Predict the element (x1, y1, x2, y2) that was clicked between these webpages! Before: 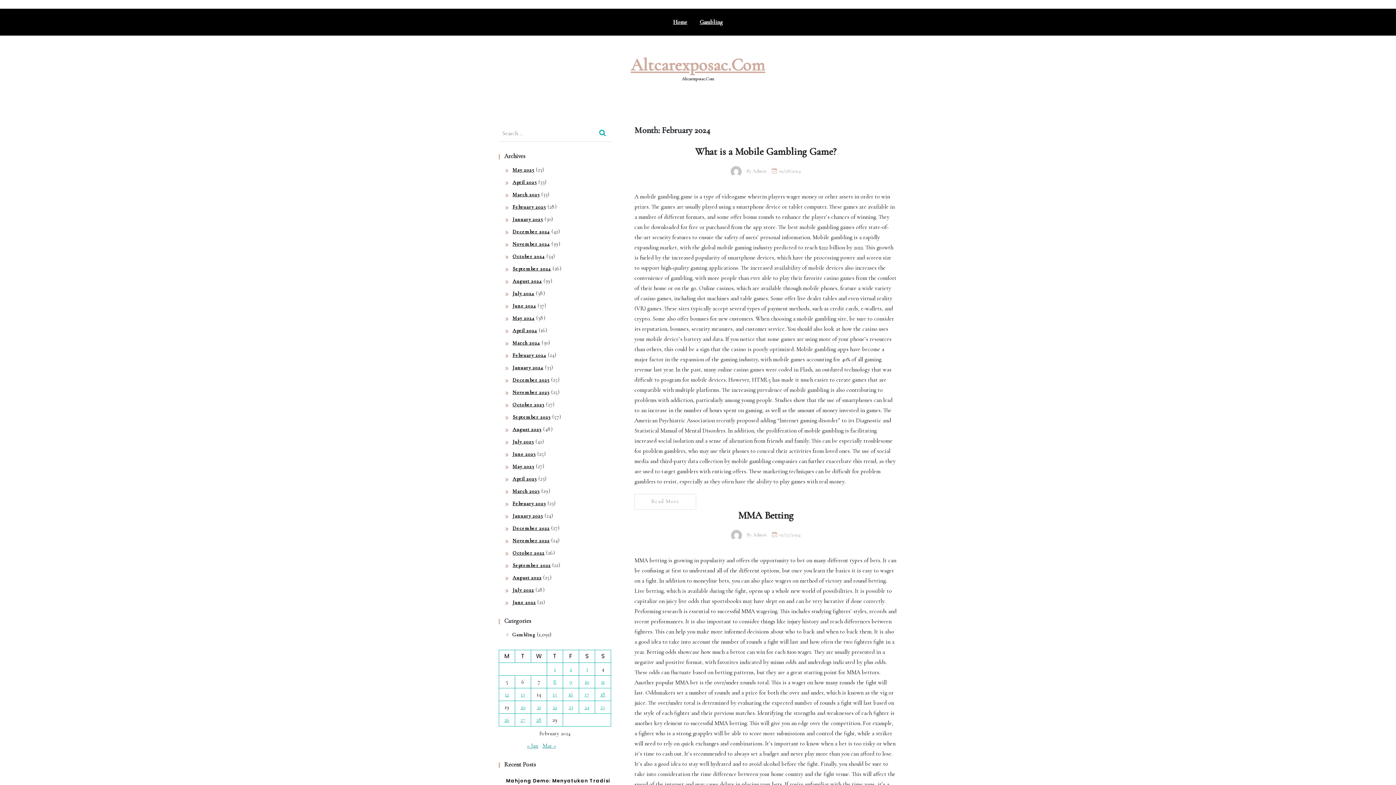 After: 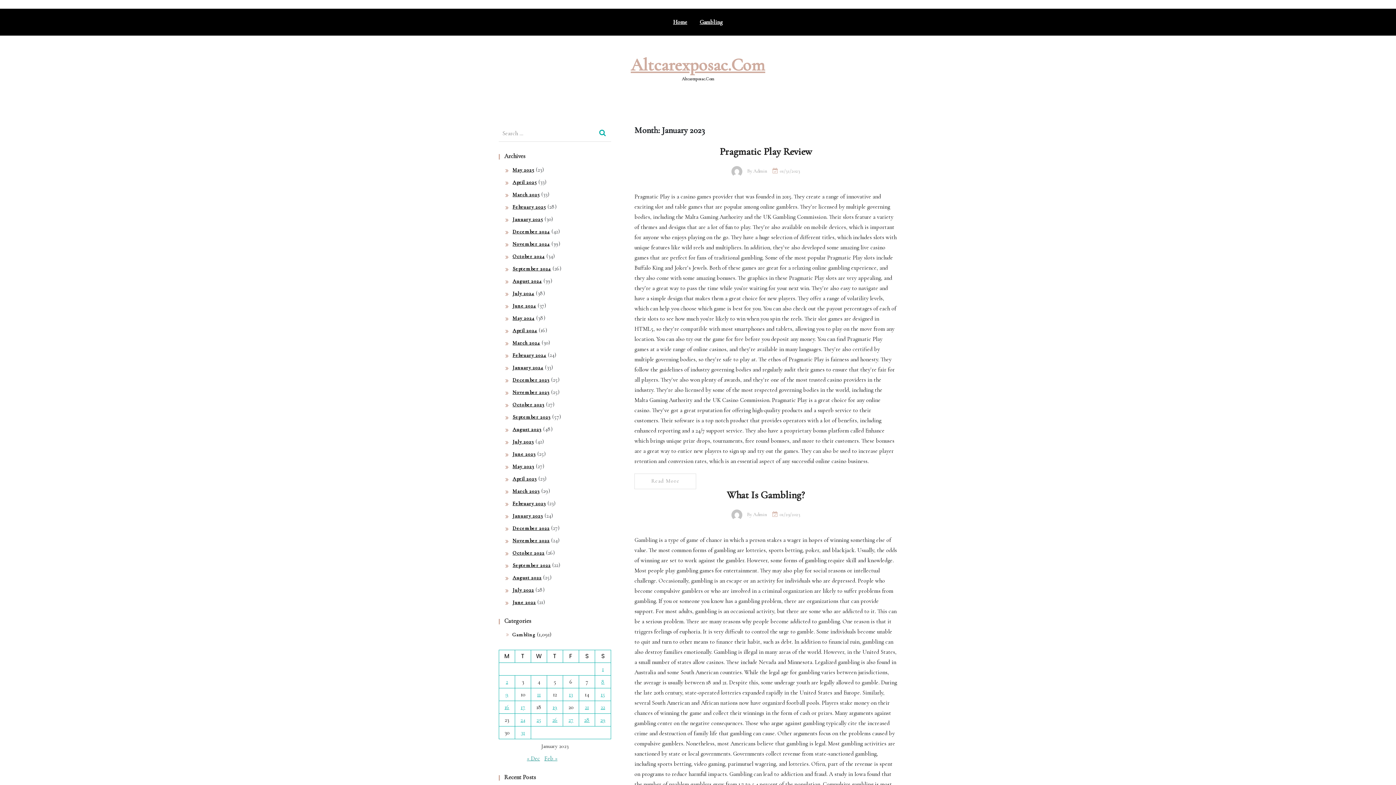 Action: label: January 2023 bbox: (512, 513, 543, 519)